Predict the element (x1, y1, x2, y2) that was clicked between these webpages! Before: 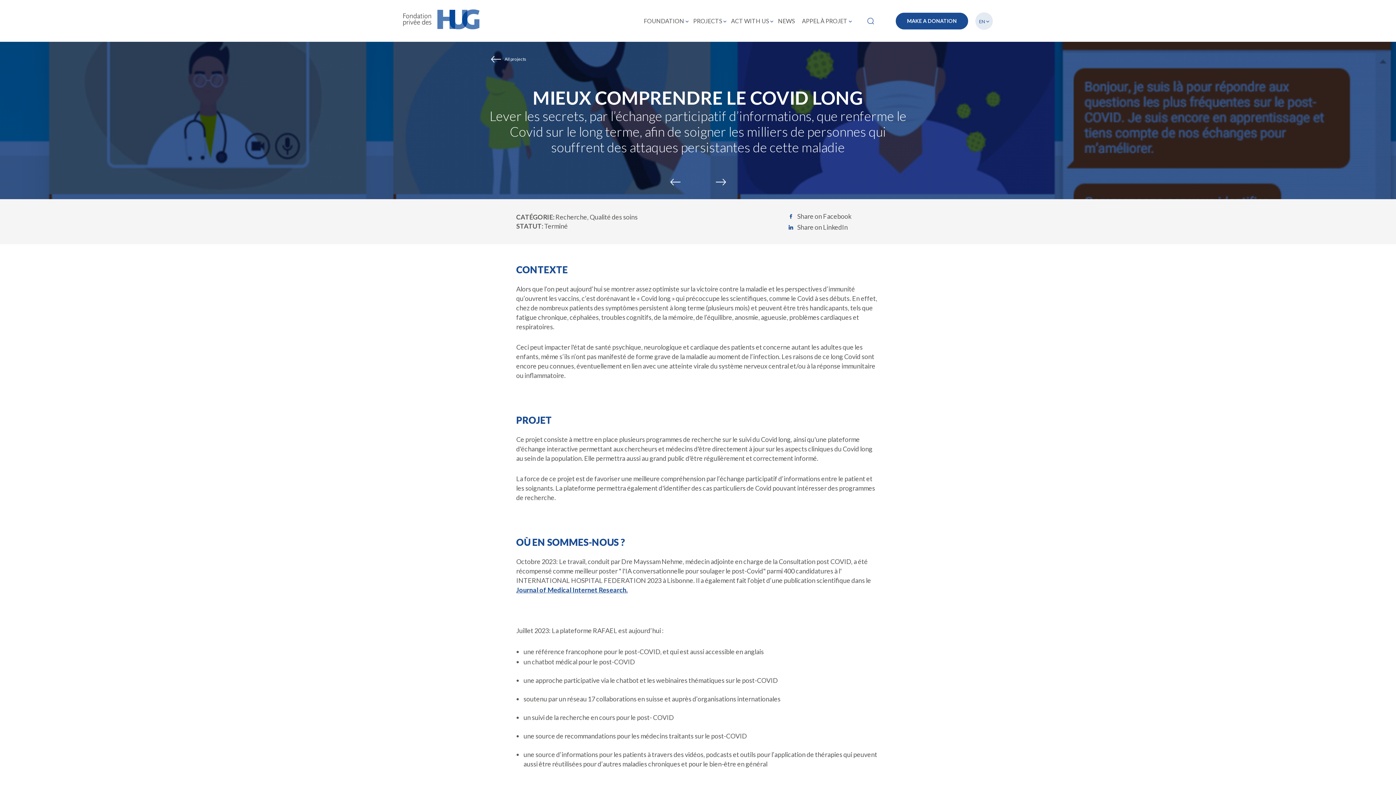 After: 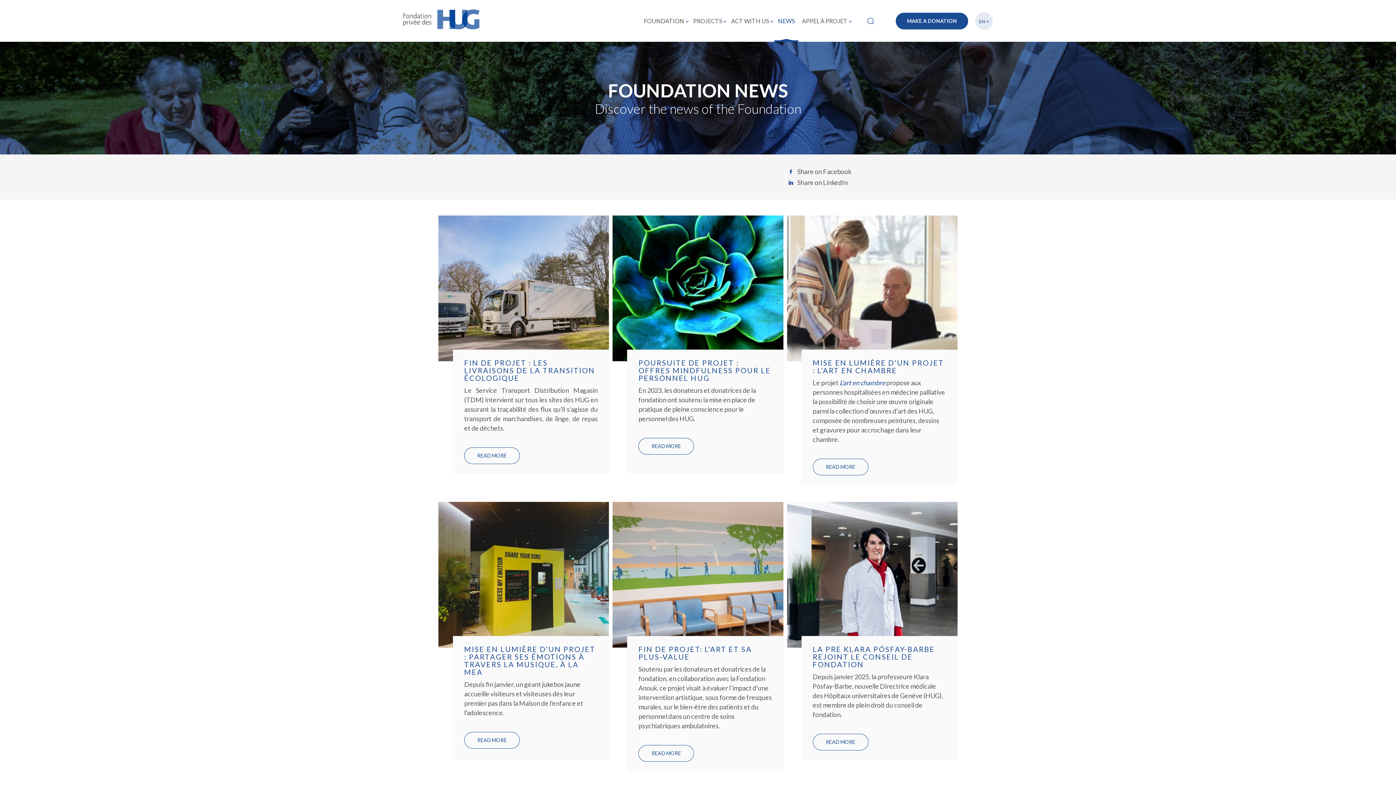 Action: bbox: (774, 13, 798, 28) label: NEWS